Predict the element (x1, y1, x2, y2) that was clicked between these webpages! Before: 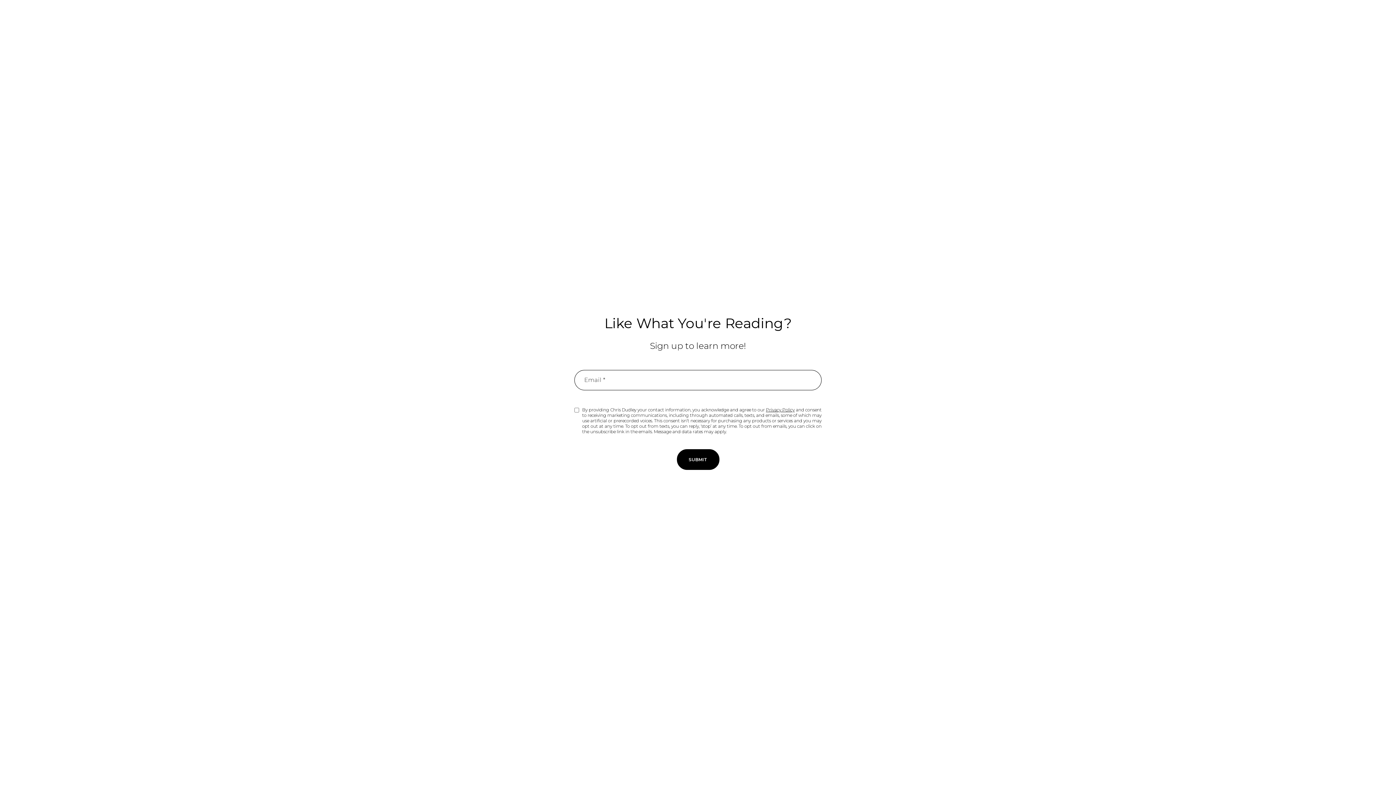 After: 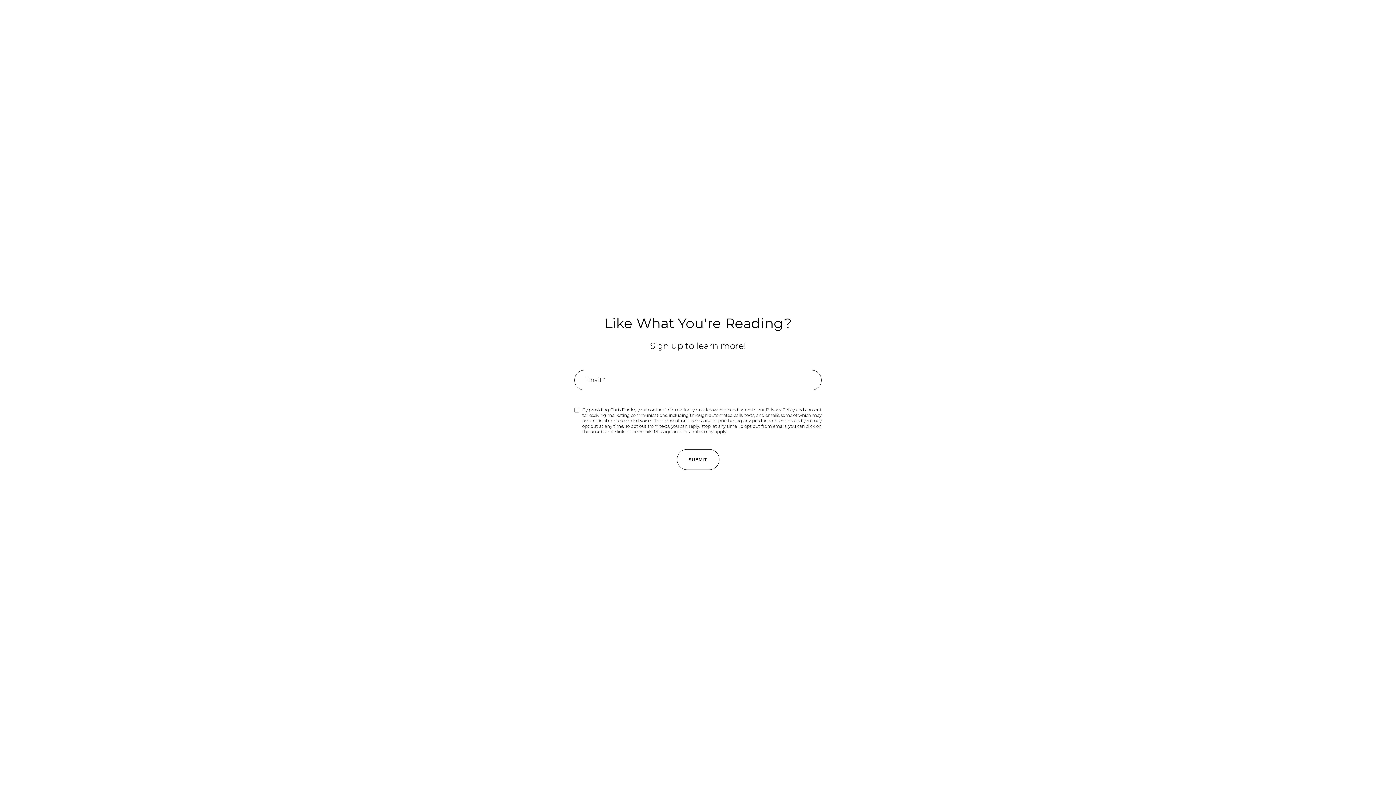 Action: bbox: (676, 449, 719, 470) label: SUBMIT